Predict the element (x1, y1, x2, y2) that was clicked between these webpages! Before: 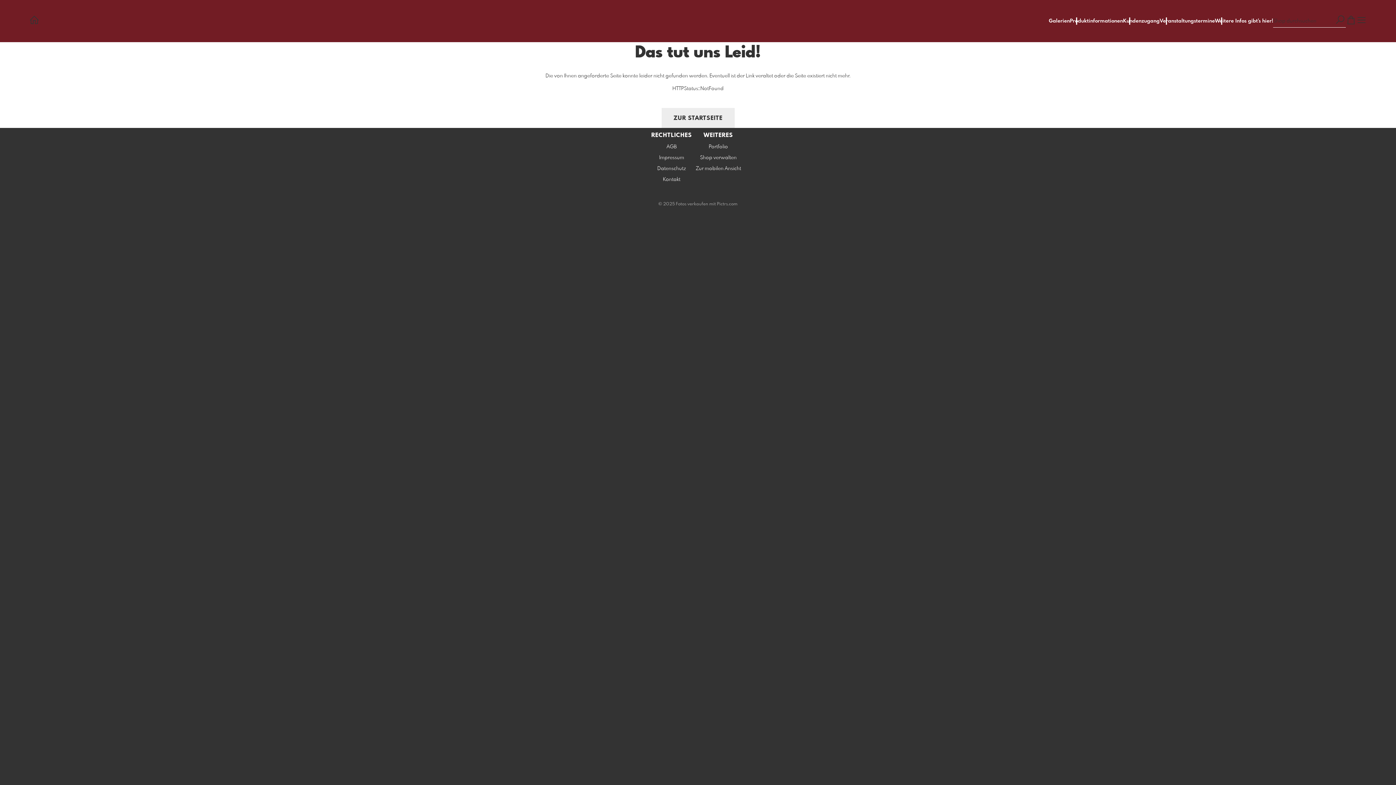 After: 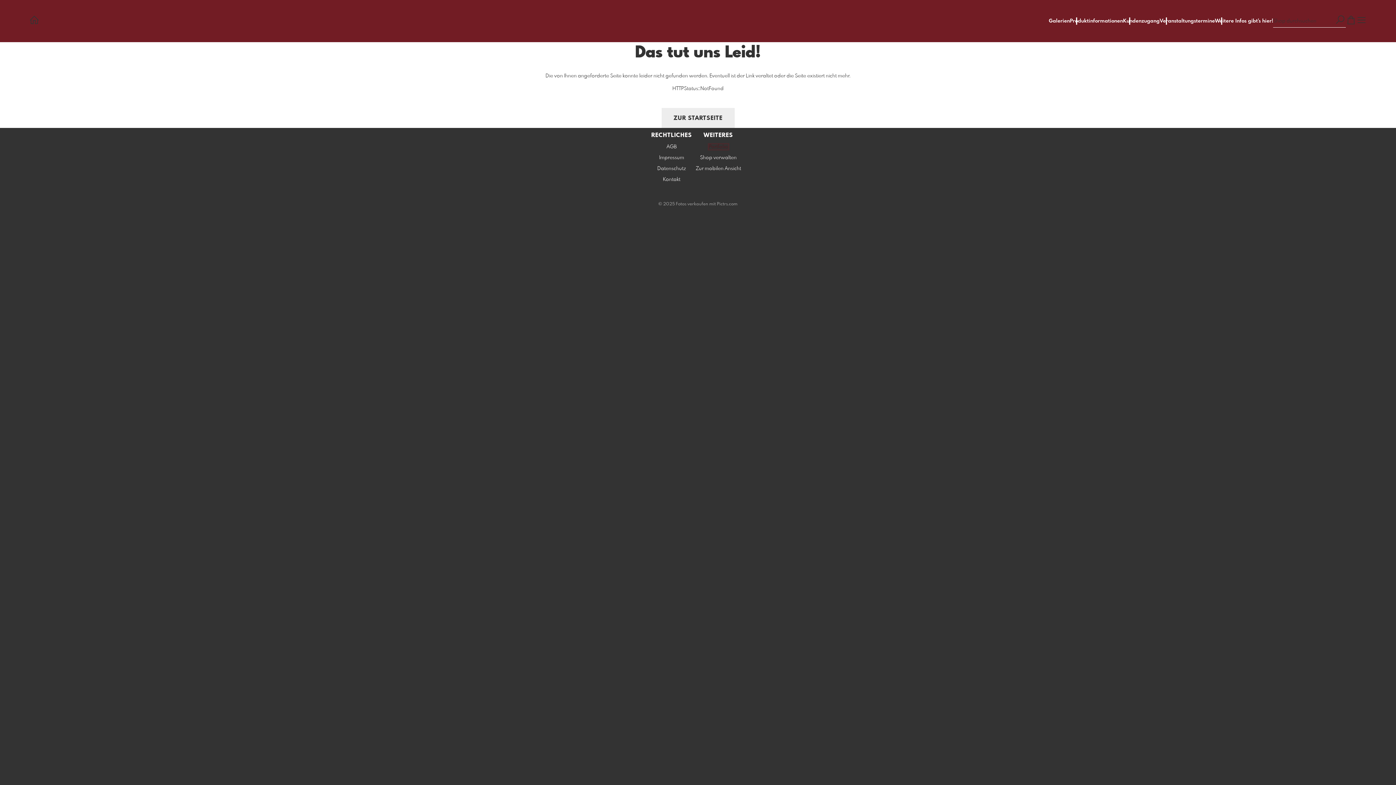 Action: bbox: (708, 144, 728, 149) label: Portfolio